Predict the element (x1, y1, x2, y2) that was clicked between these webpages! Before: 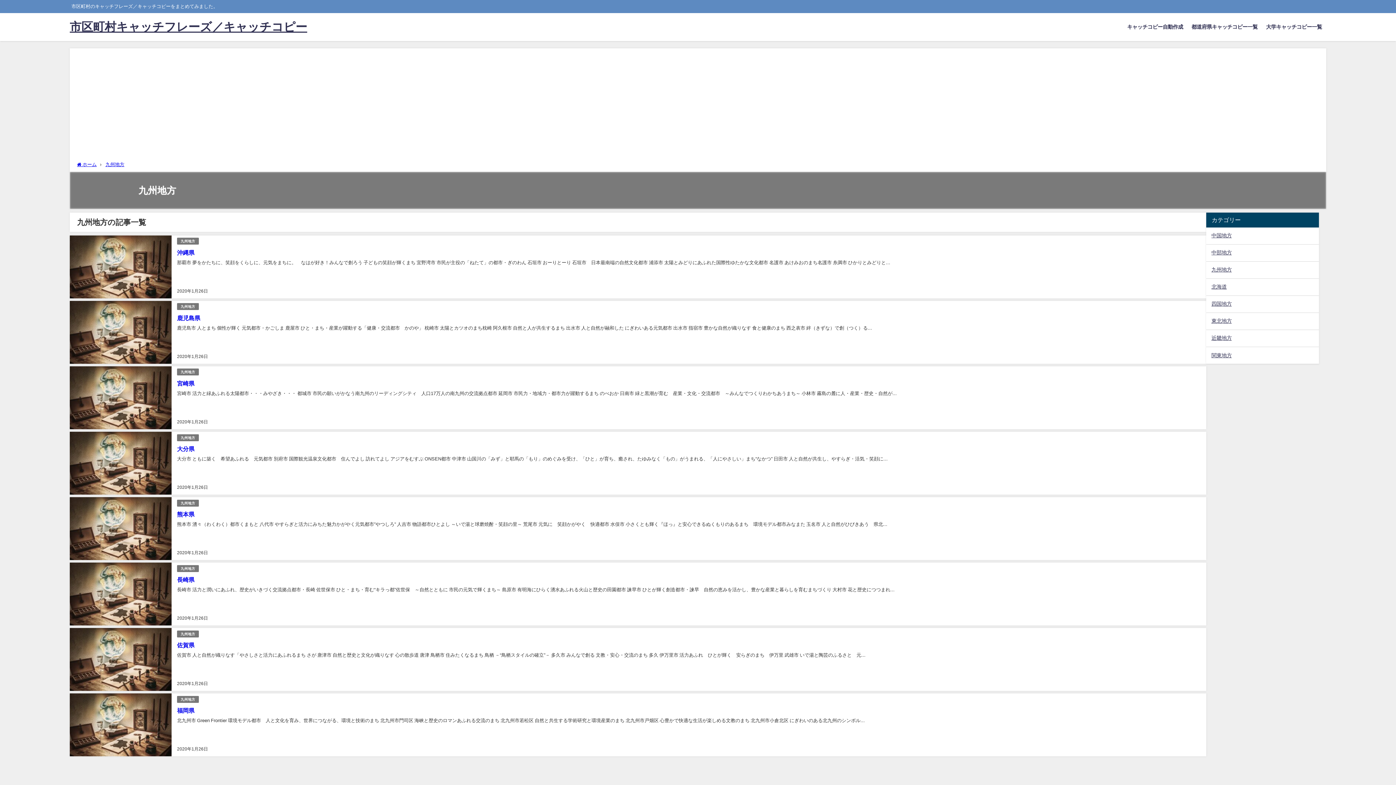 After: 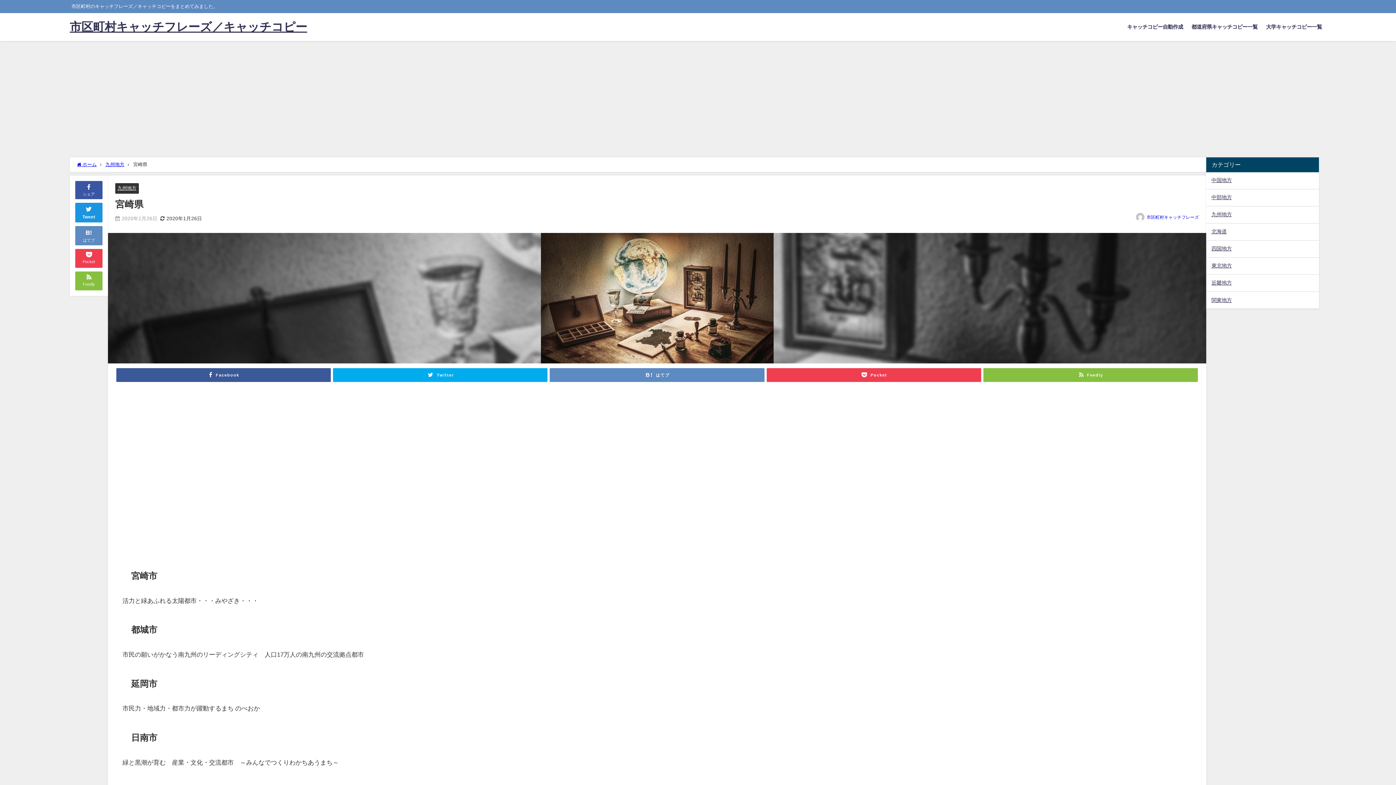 Action: bbox: (177, 380, 194, 386) label: 宮崎県